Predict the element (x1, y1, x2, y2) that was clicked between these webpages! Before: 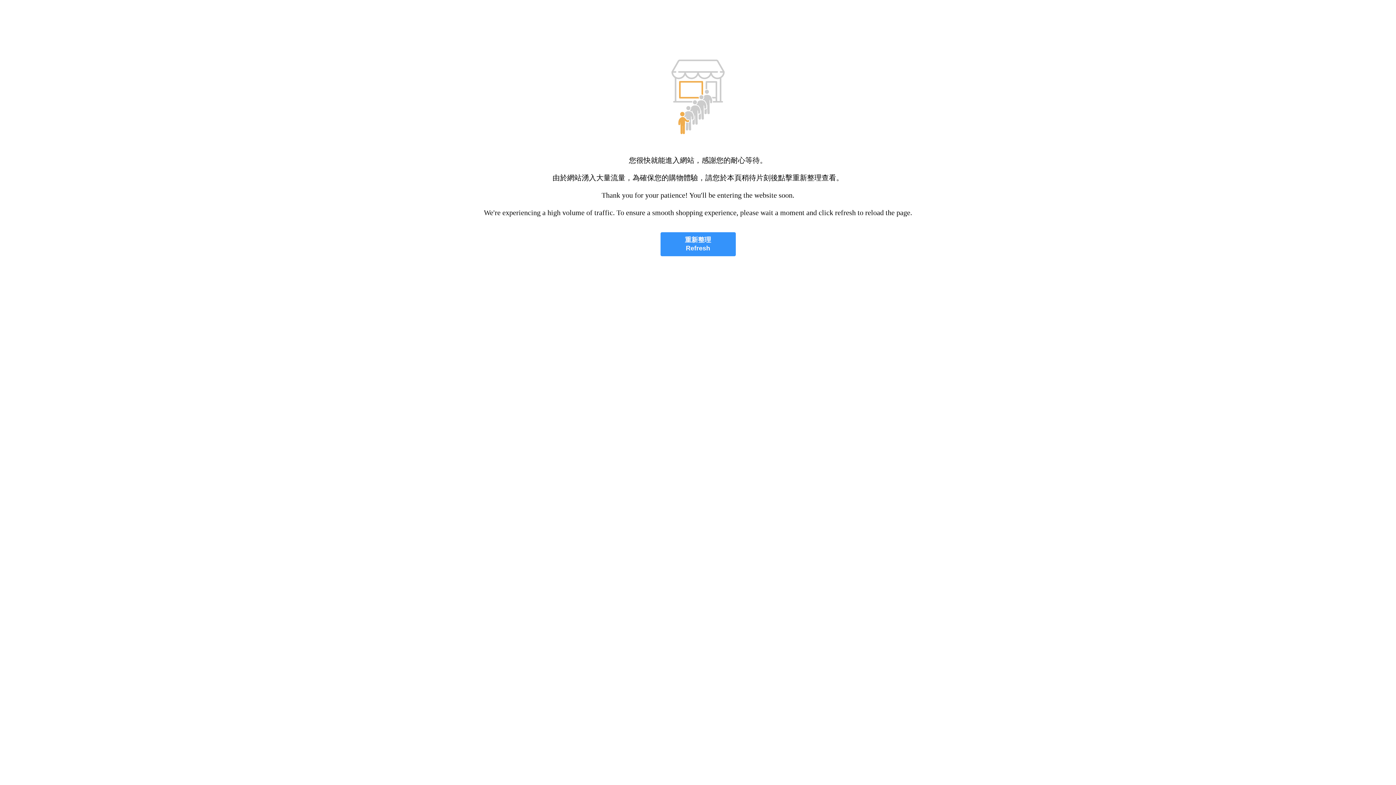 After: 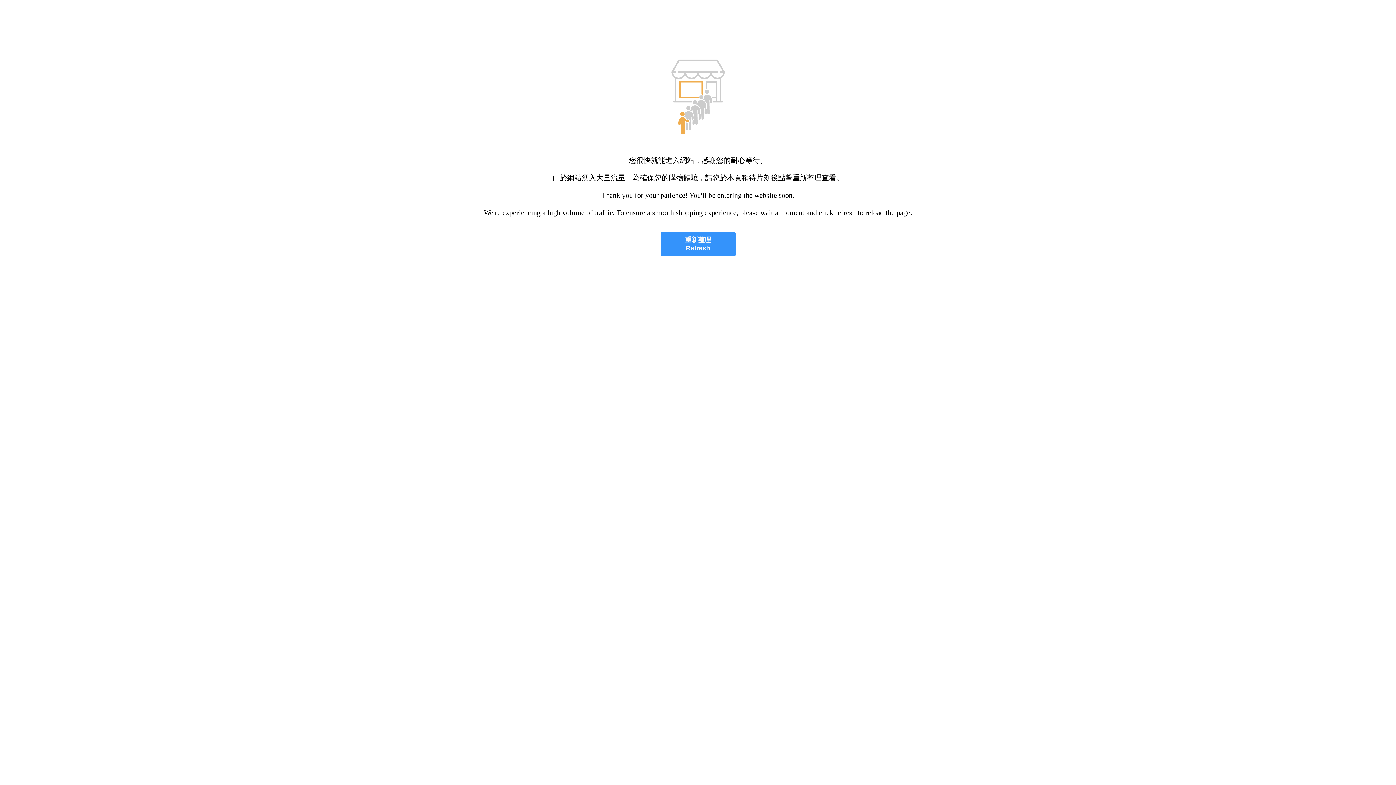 Action: bbox: (660, 232, 735, 256) label: 重新整理
Refresh